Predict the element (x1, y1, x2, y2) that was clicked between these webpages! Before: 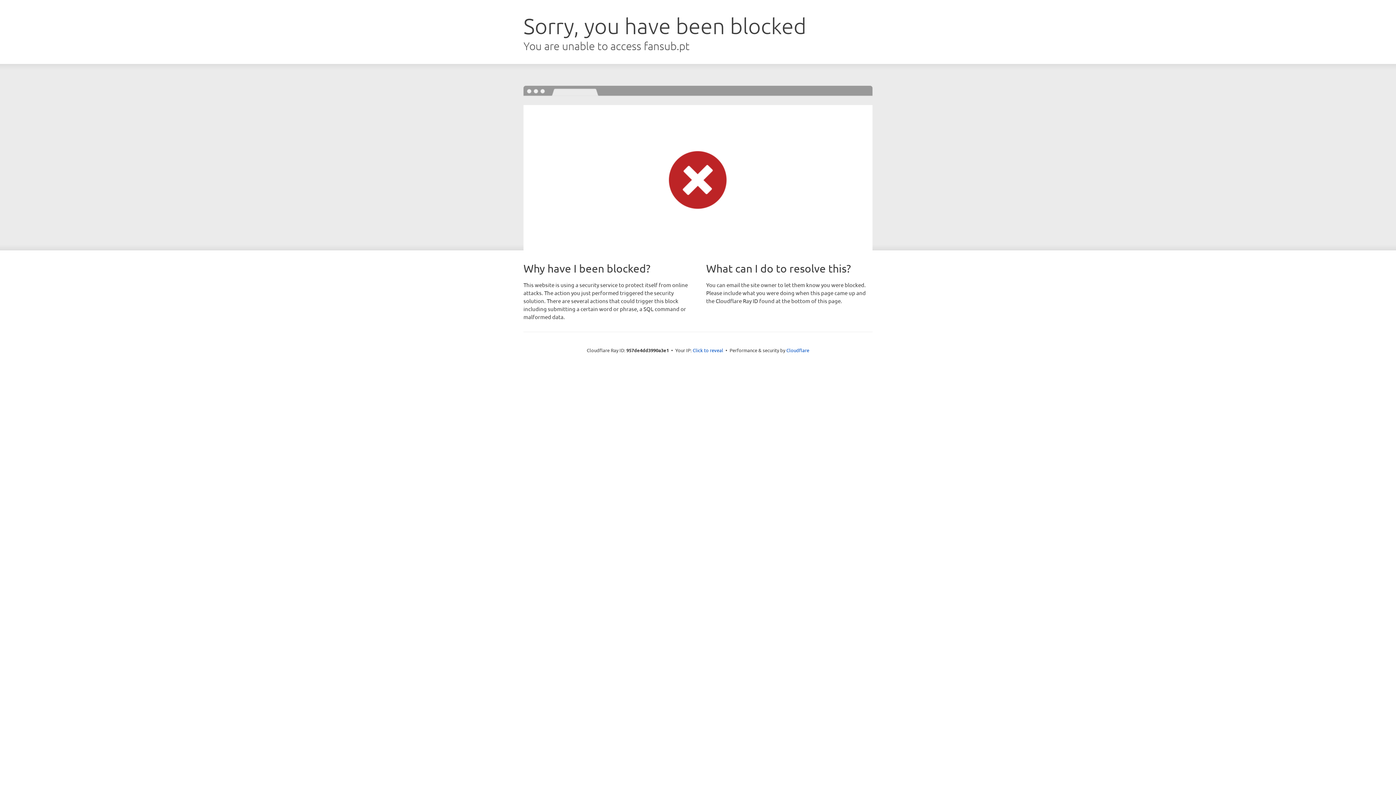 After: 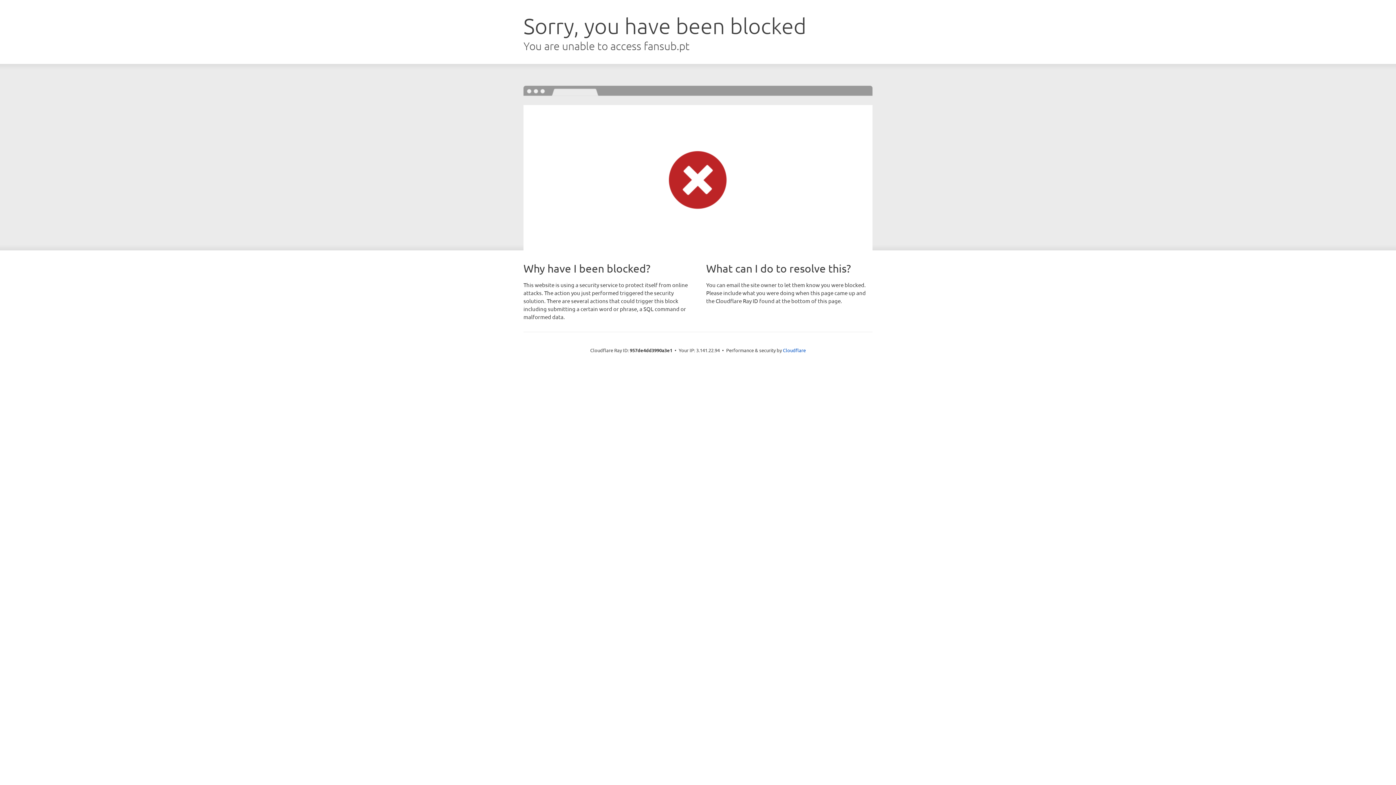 Action: bbox: (692, 346, 723, 353) label: Click to reveal